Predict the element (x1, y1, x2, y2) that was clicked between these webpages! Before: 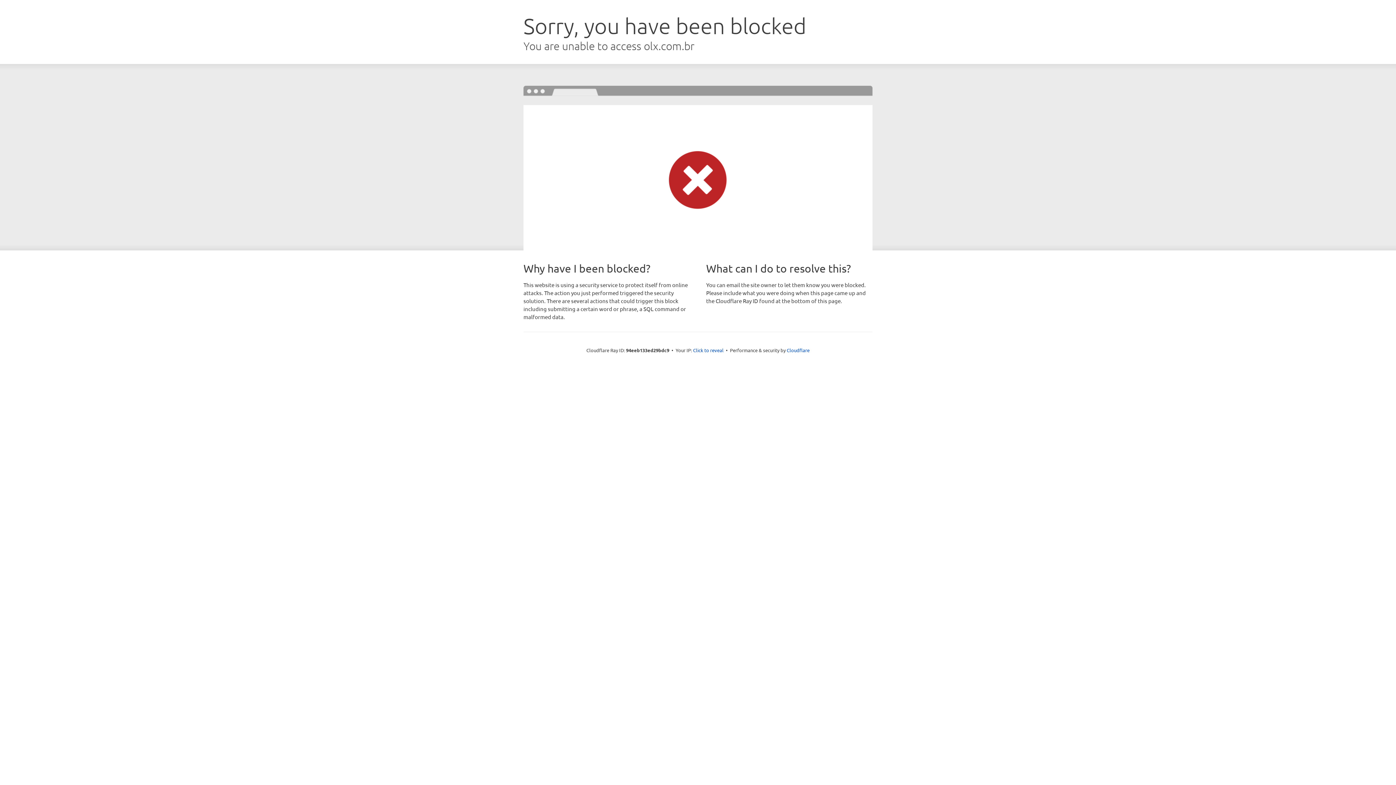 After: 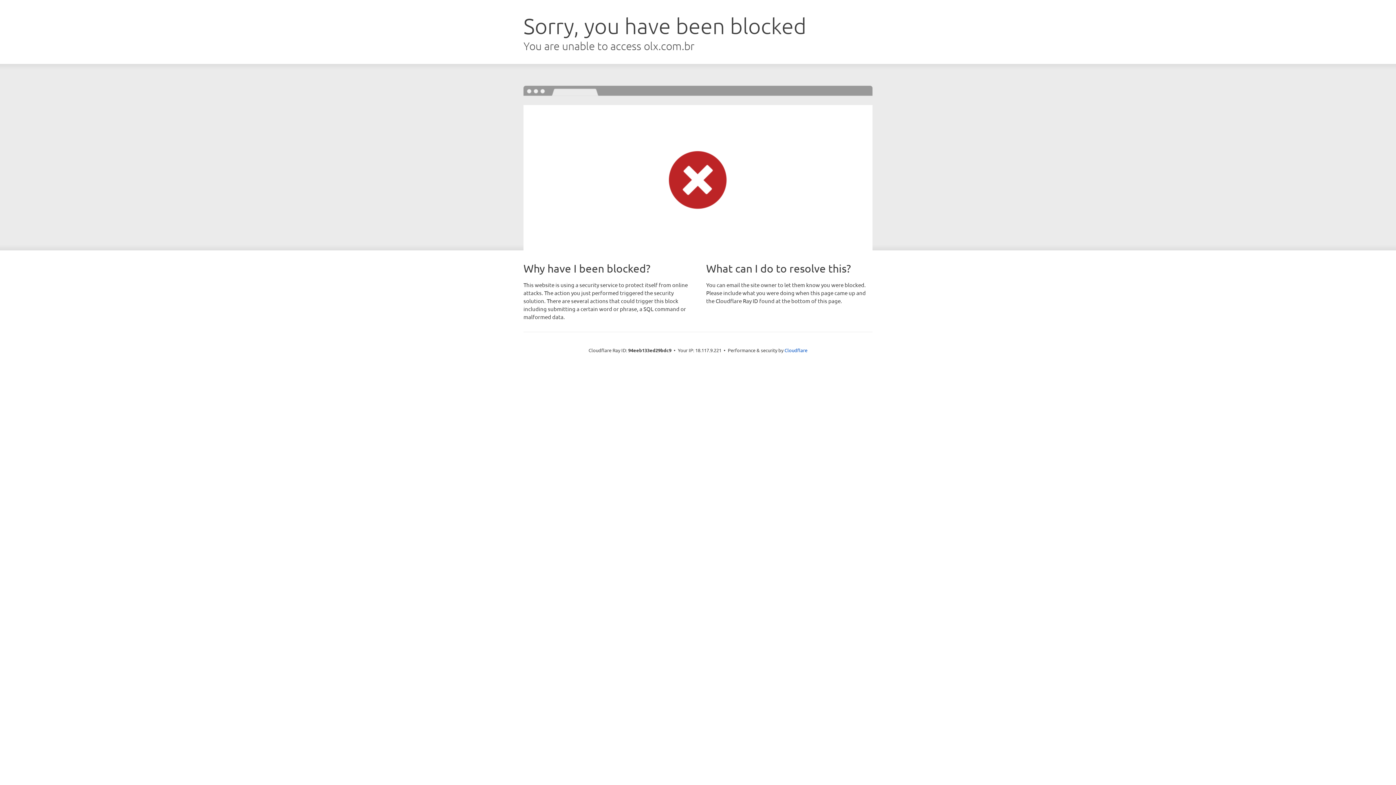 Action: label: Click to reveal bbox: (693, 346, 723, 353)